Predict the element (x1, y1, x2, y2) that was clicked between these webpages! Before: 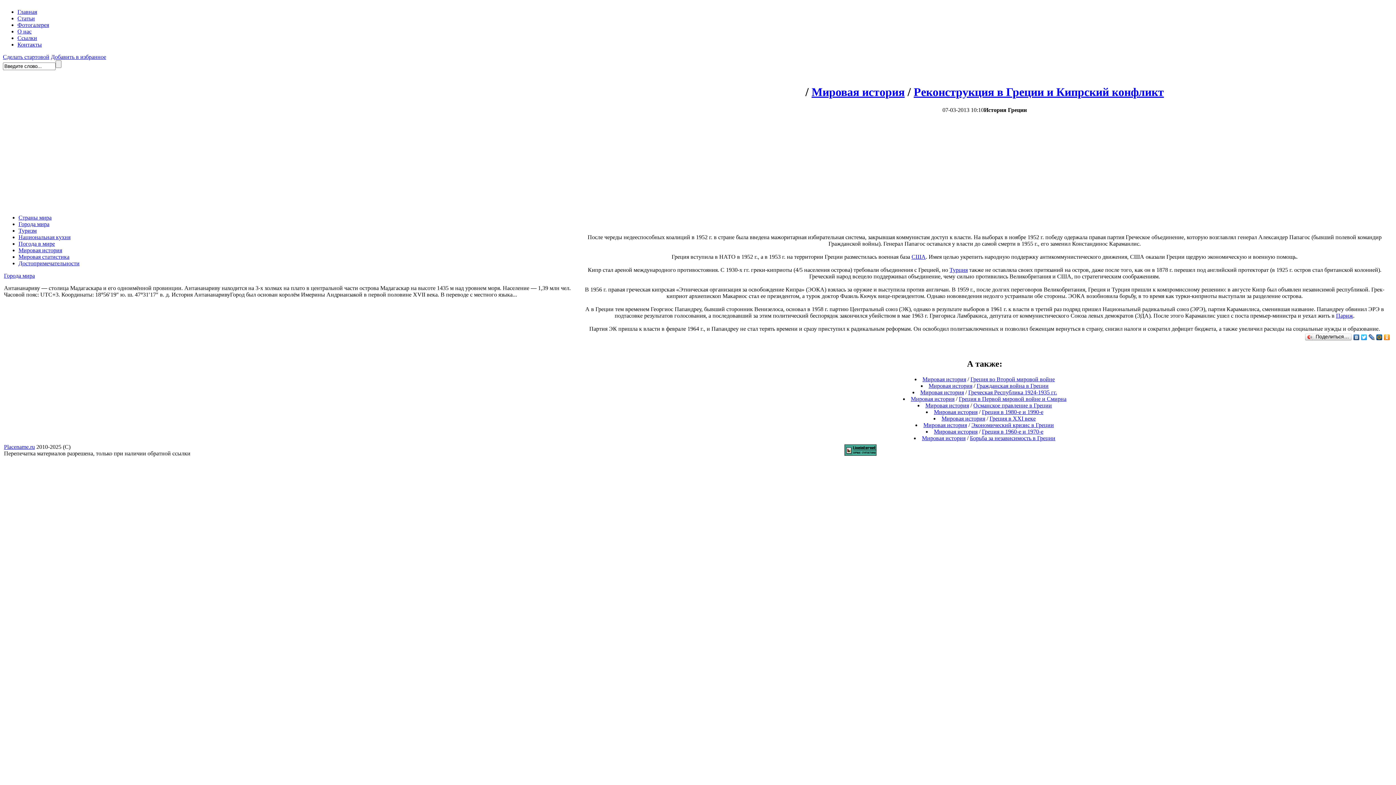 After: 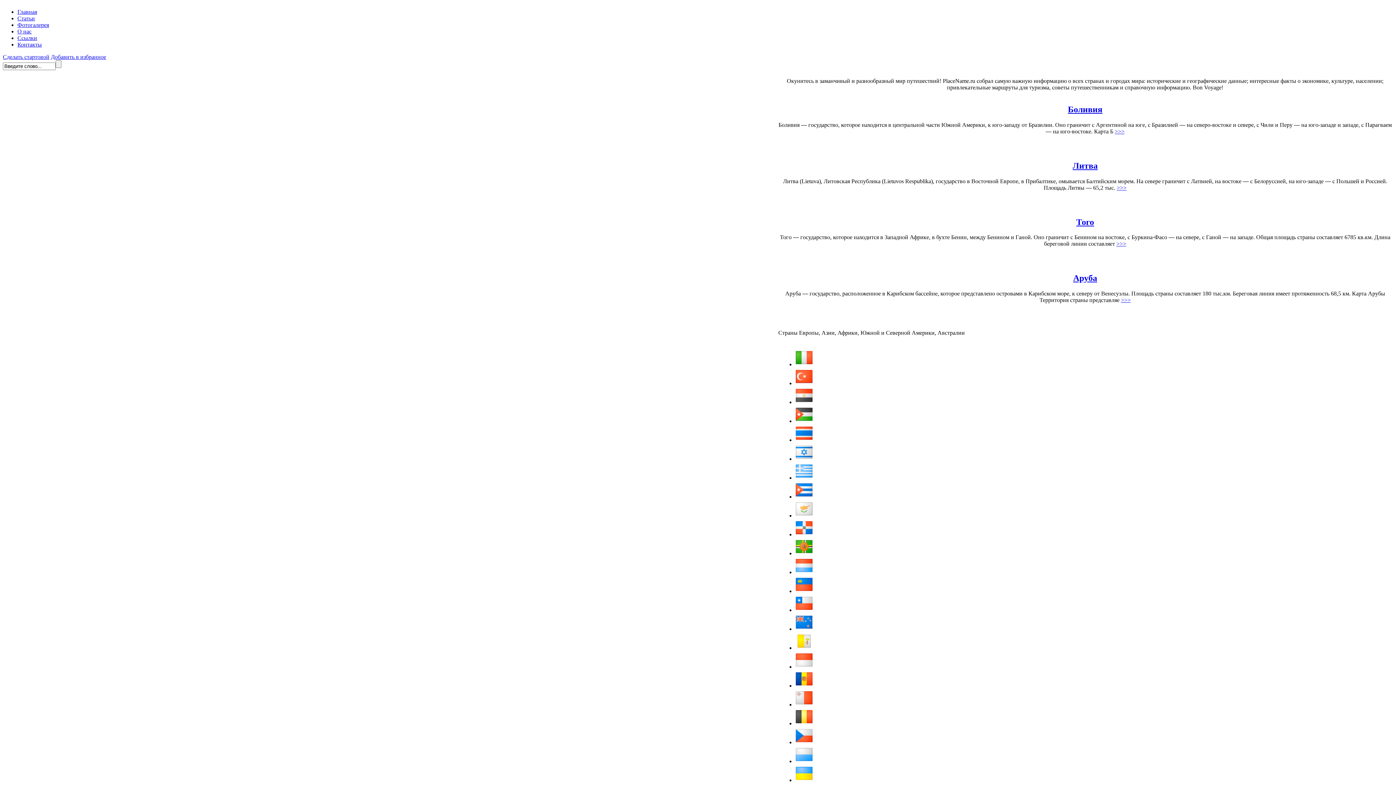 Action: bbox: (2, 53, 49, 60) label: Сделать стартовой